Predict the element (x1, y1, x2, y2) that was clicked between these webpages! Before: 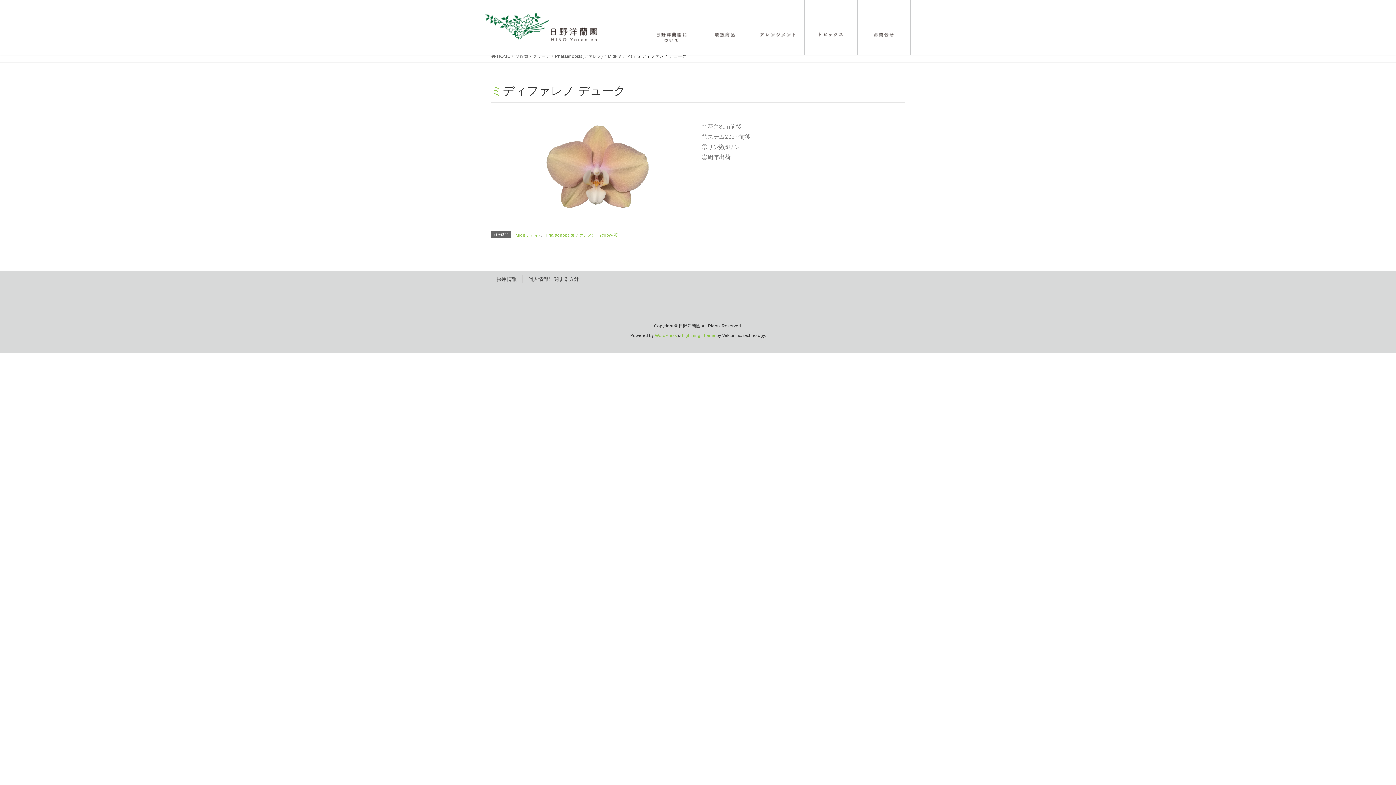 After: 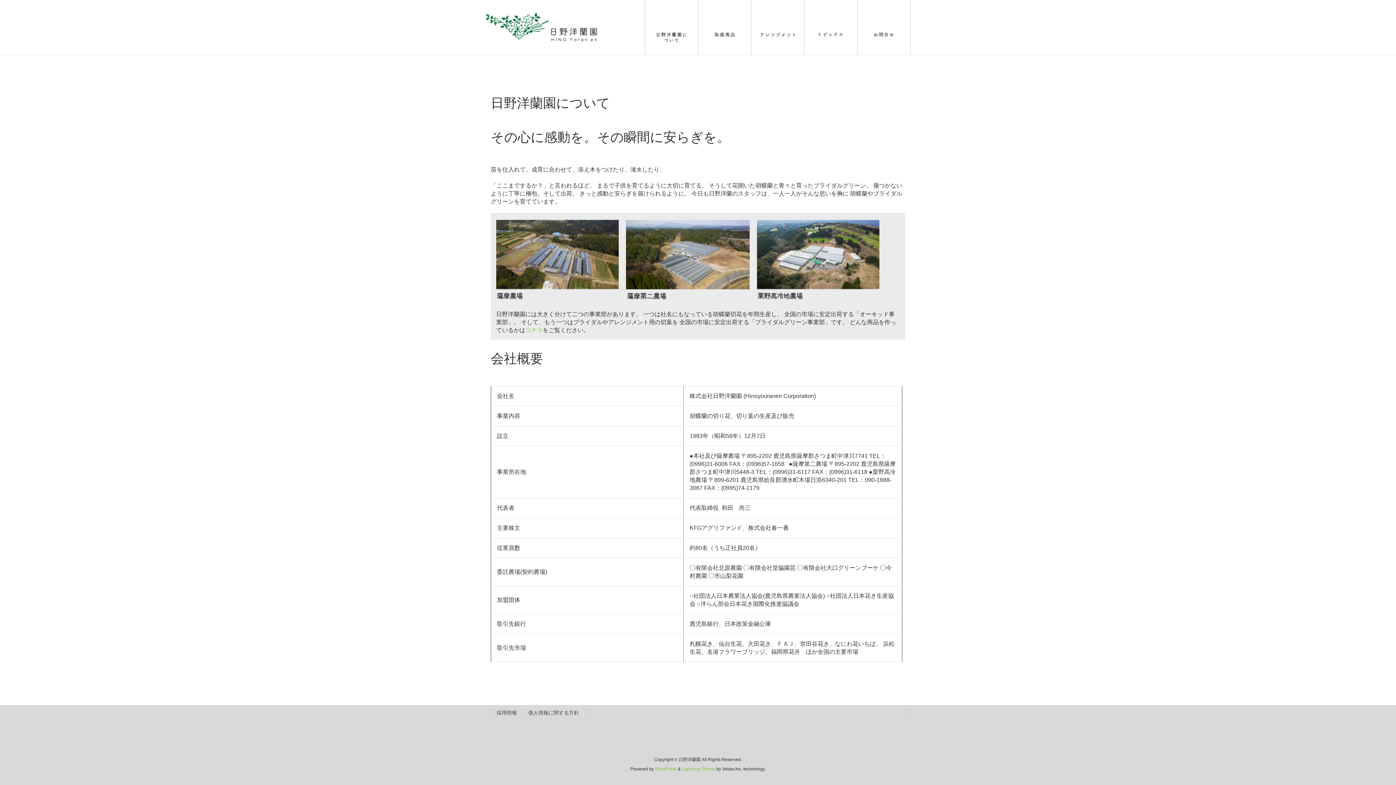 Action: bbox: (645, 0, 698, 54)